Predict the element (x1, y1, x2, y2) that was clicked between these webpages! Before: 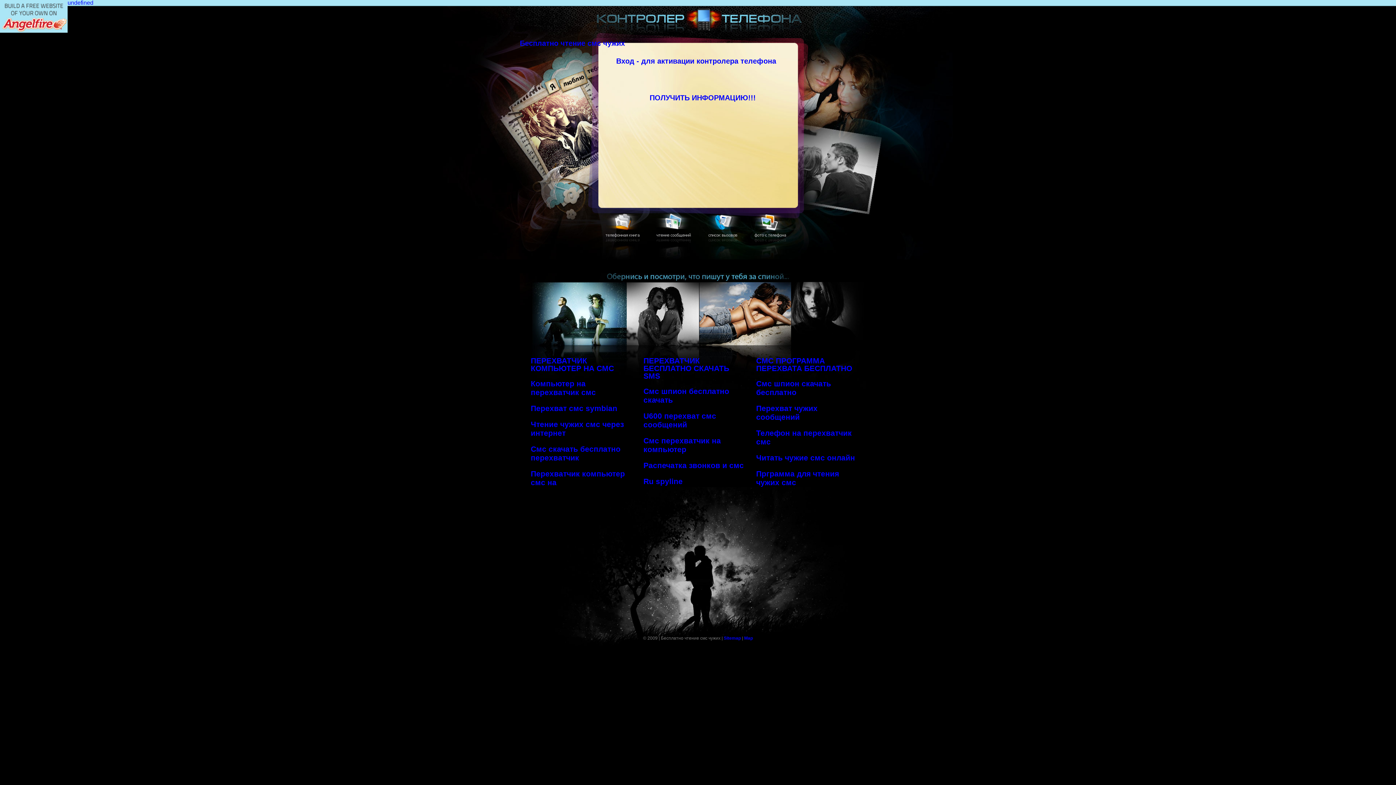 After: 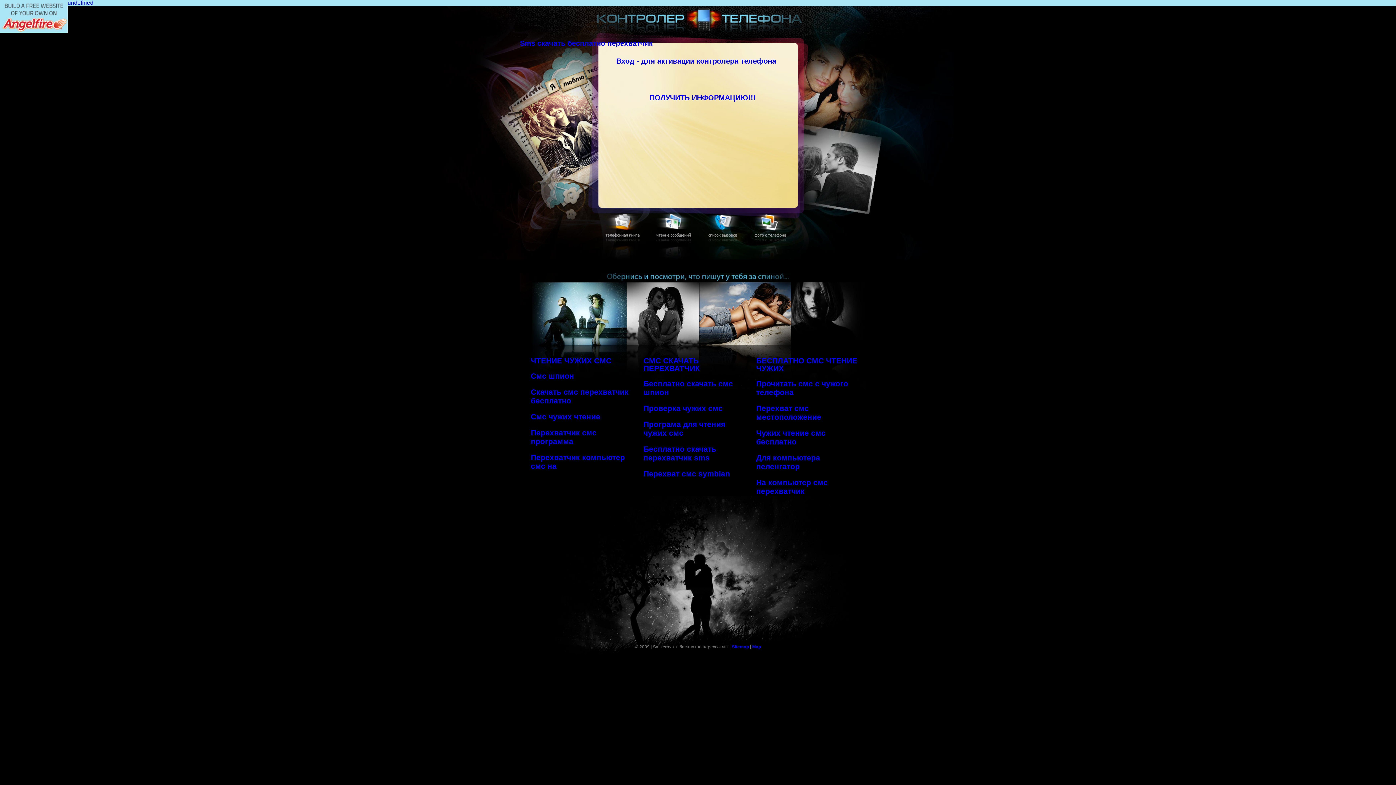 Action: label: Смс скачать бесплатно перехватчик bbox: (530, 445, 620, 462)